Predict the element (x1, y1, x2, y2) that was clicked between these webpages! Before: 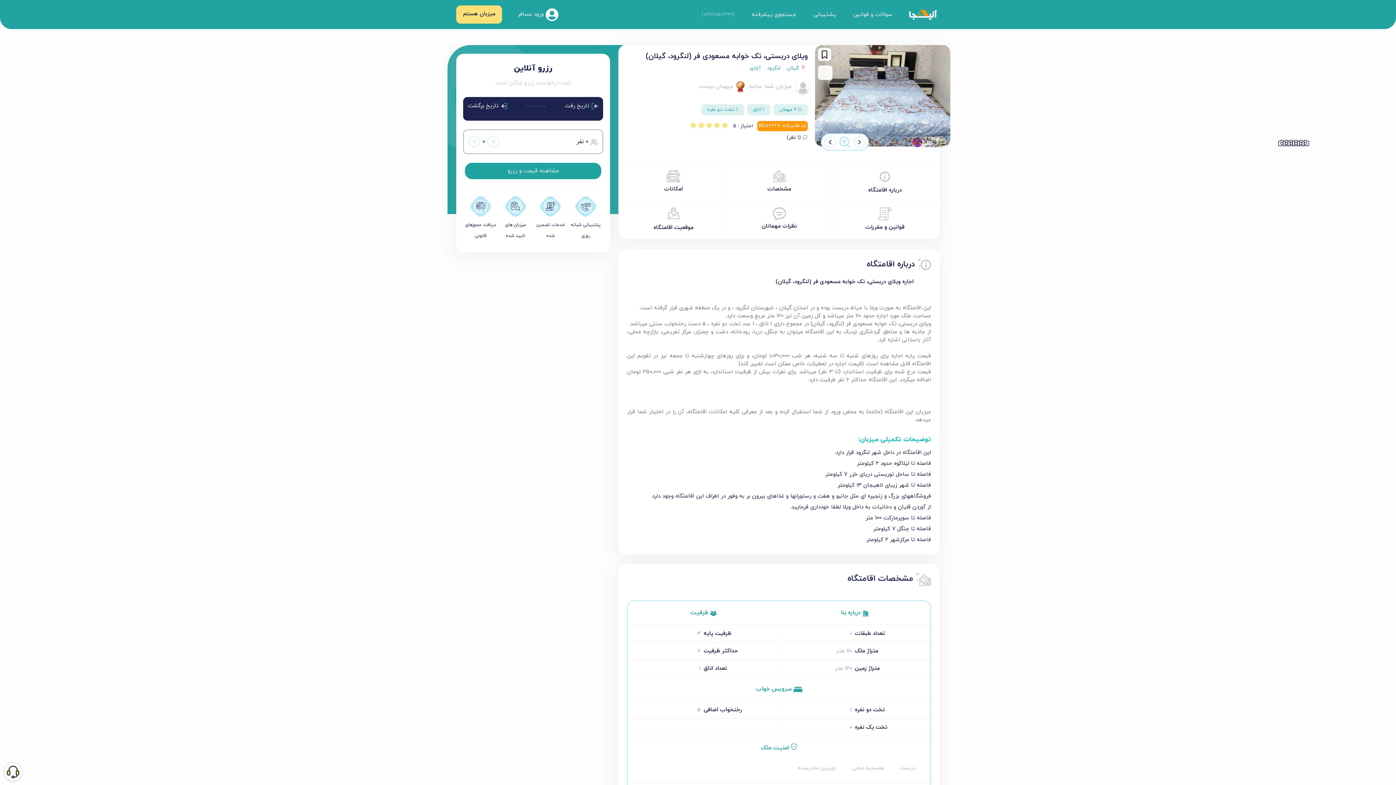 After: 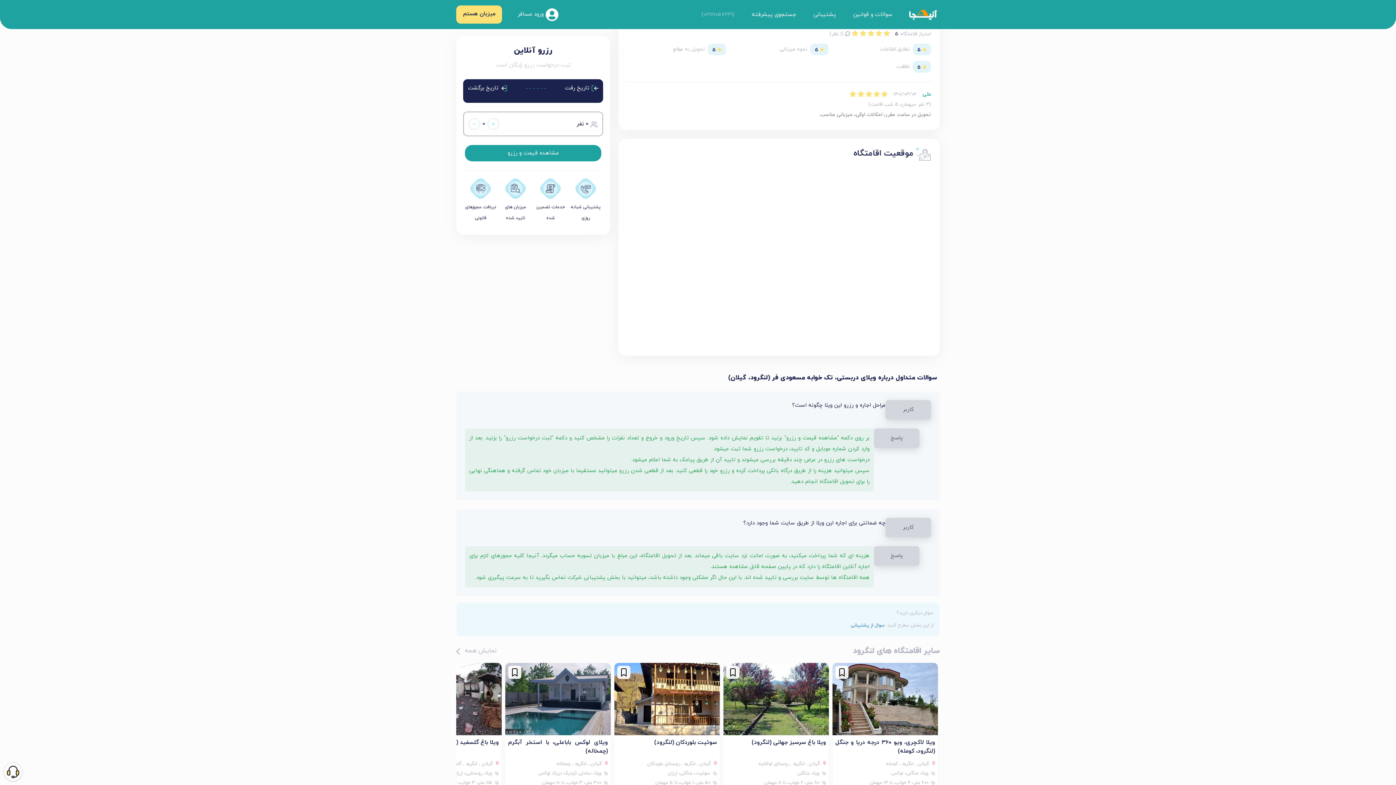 Action: label:  (1 نظر) bbox: (787, 134, 807, 141)